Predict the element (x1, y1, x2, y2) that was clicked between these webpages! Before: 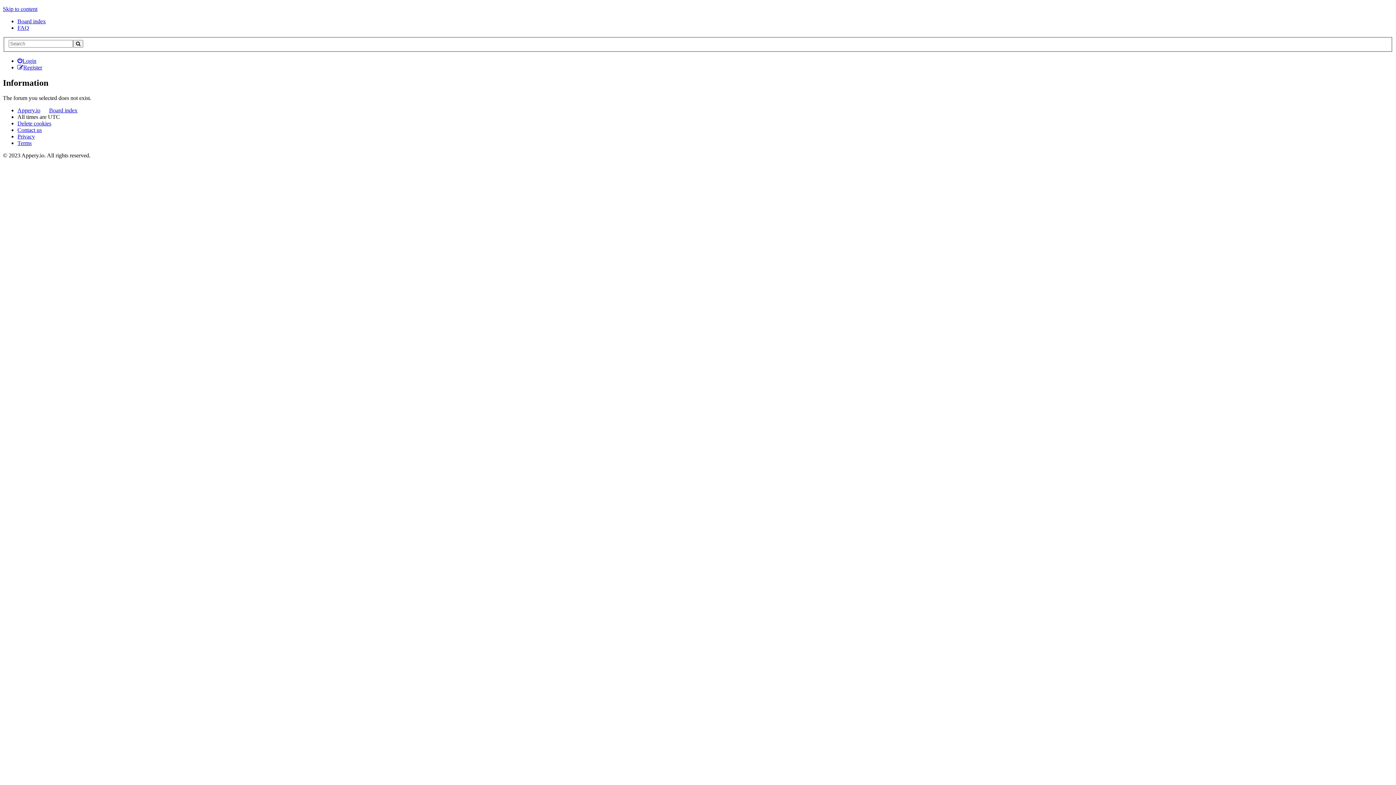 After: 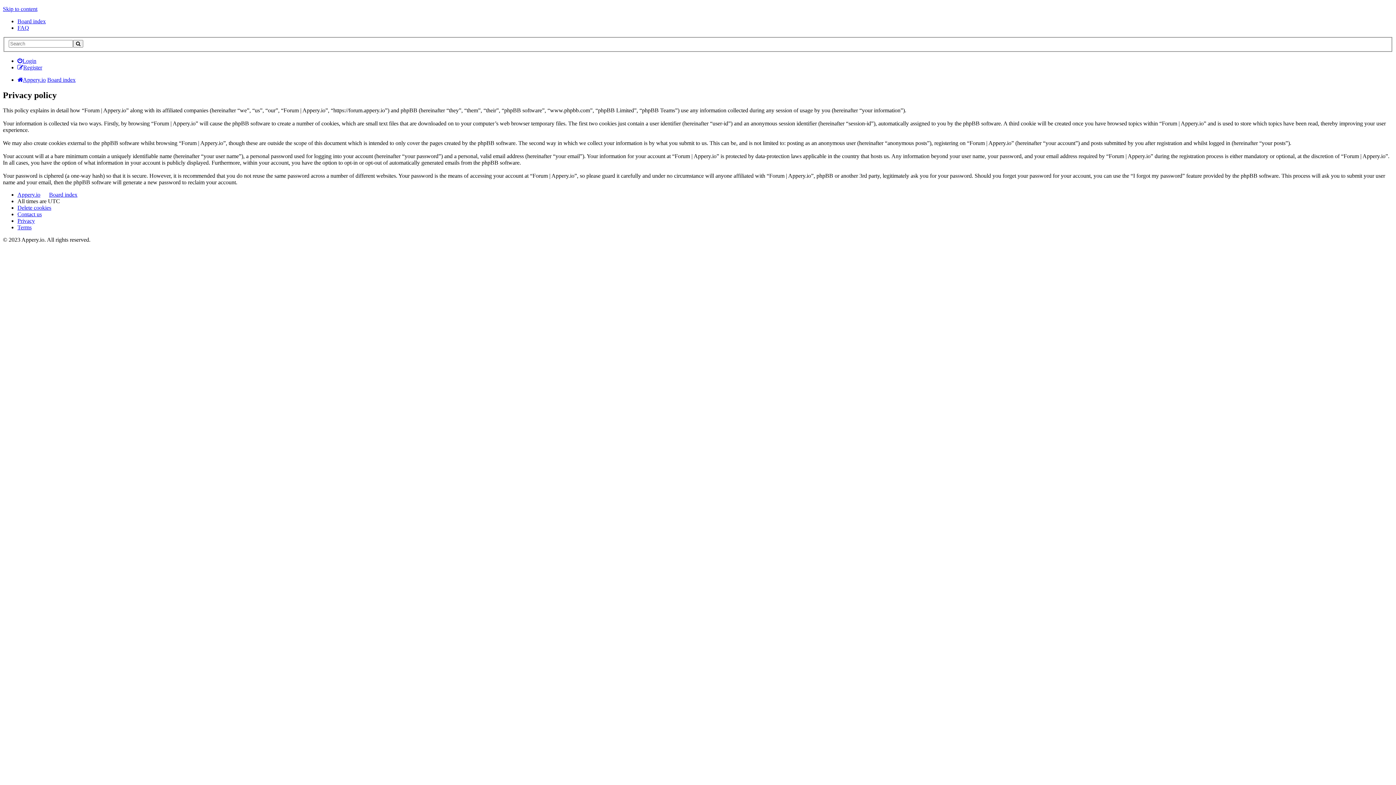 Action: bbox: (17, 133, 34, 139) label: Privacy